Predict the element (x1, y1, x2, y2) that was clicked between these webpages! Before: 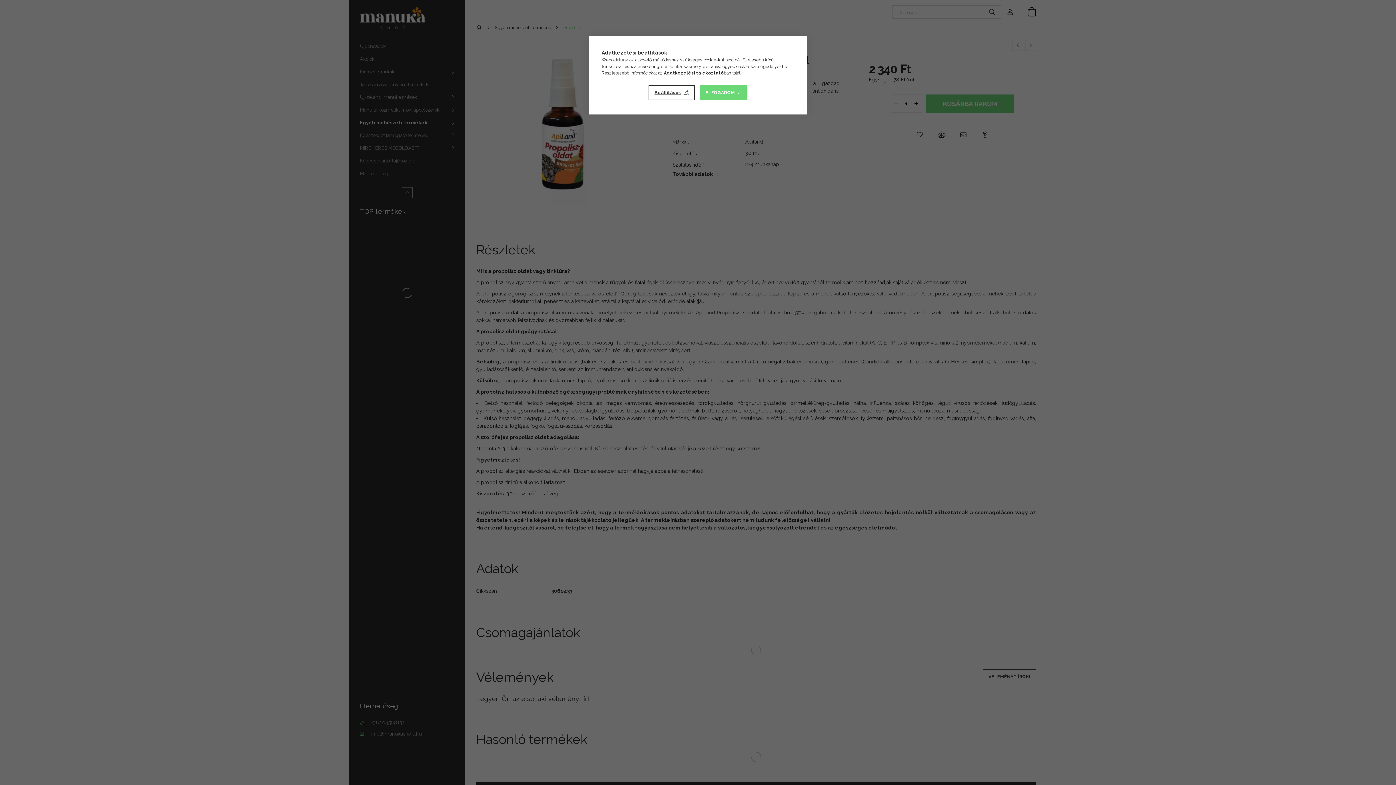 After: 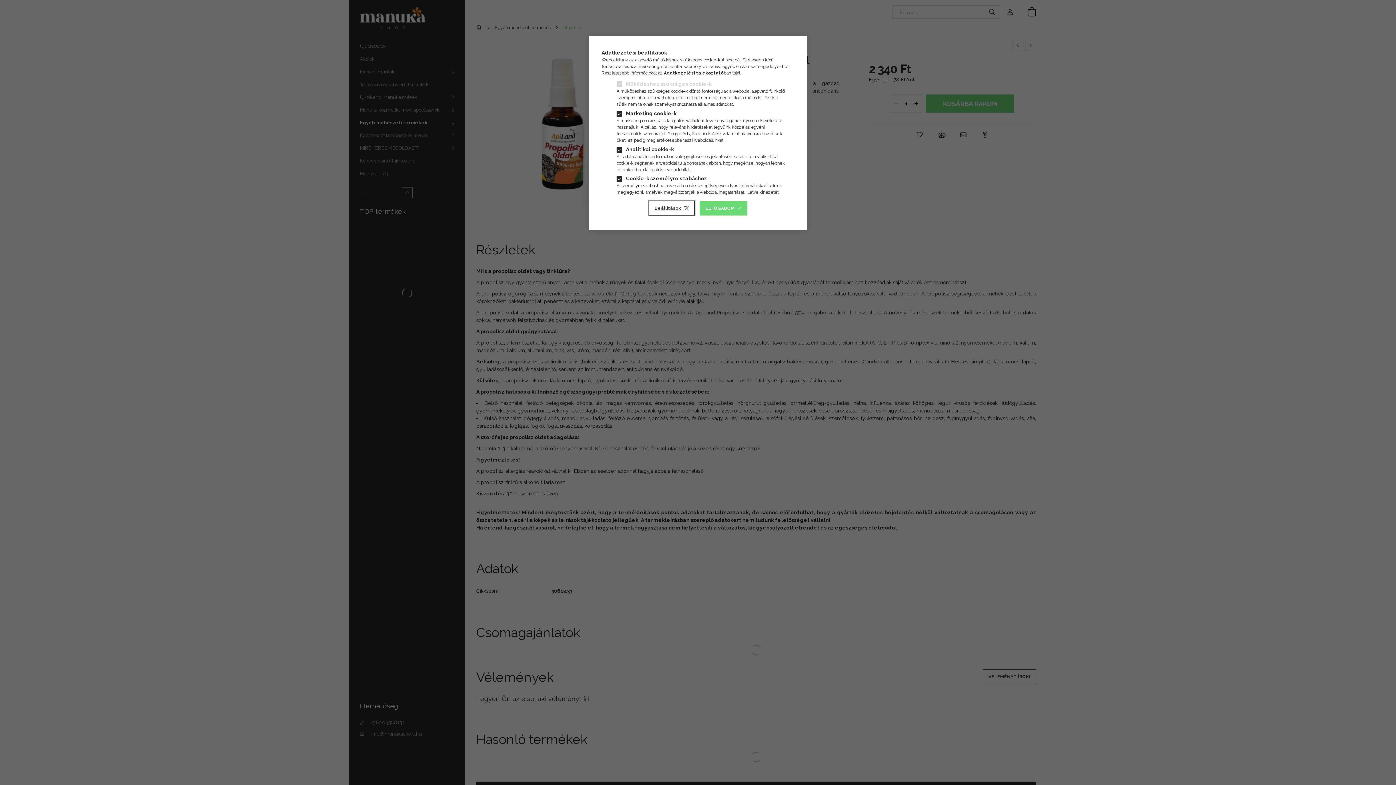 Action: label: Beállítások bbox: (648, 85, 694, 100)